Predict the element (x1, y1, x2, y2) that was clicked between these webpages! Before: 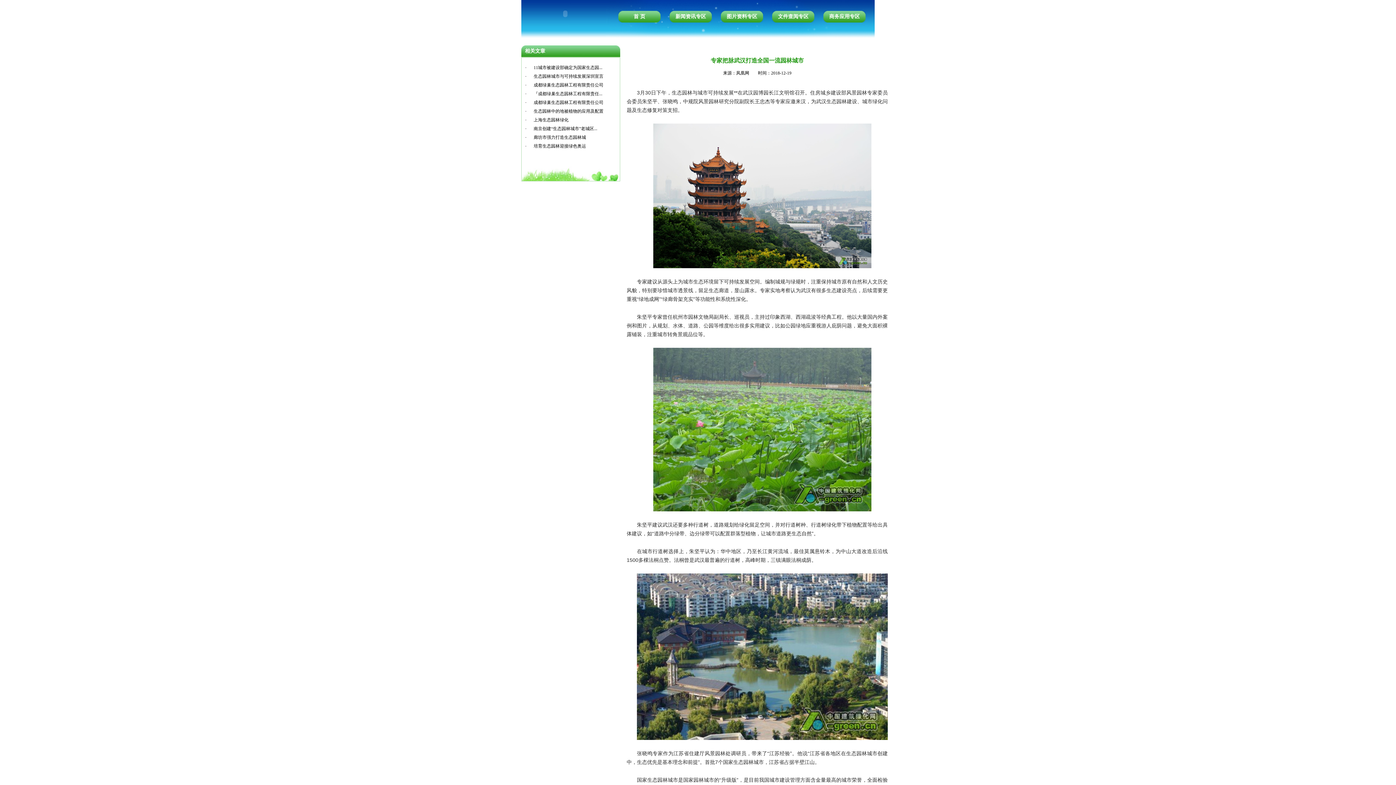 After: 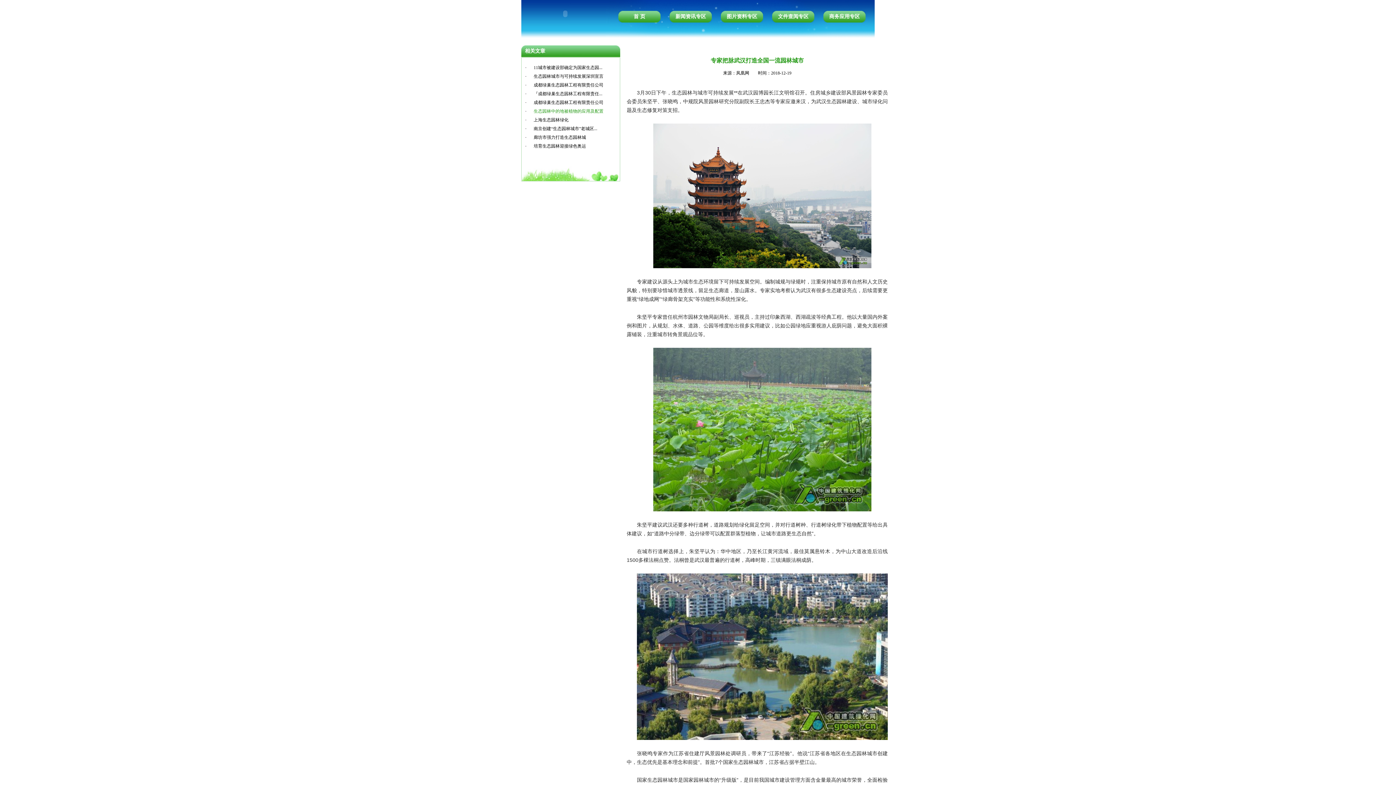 Action: label: 生态园林中的地被植物的应用及配置 bbox: (533, 108, 603, 113)